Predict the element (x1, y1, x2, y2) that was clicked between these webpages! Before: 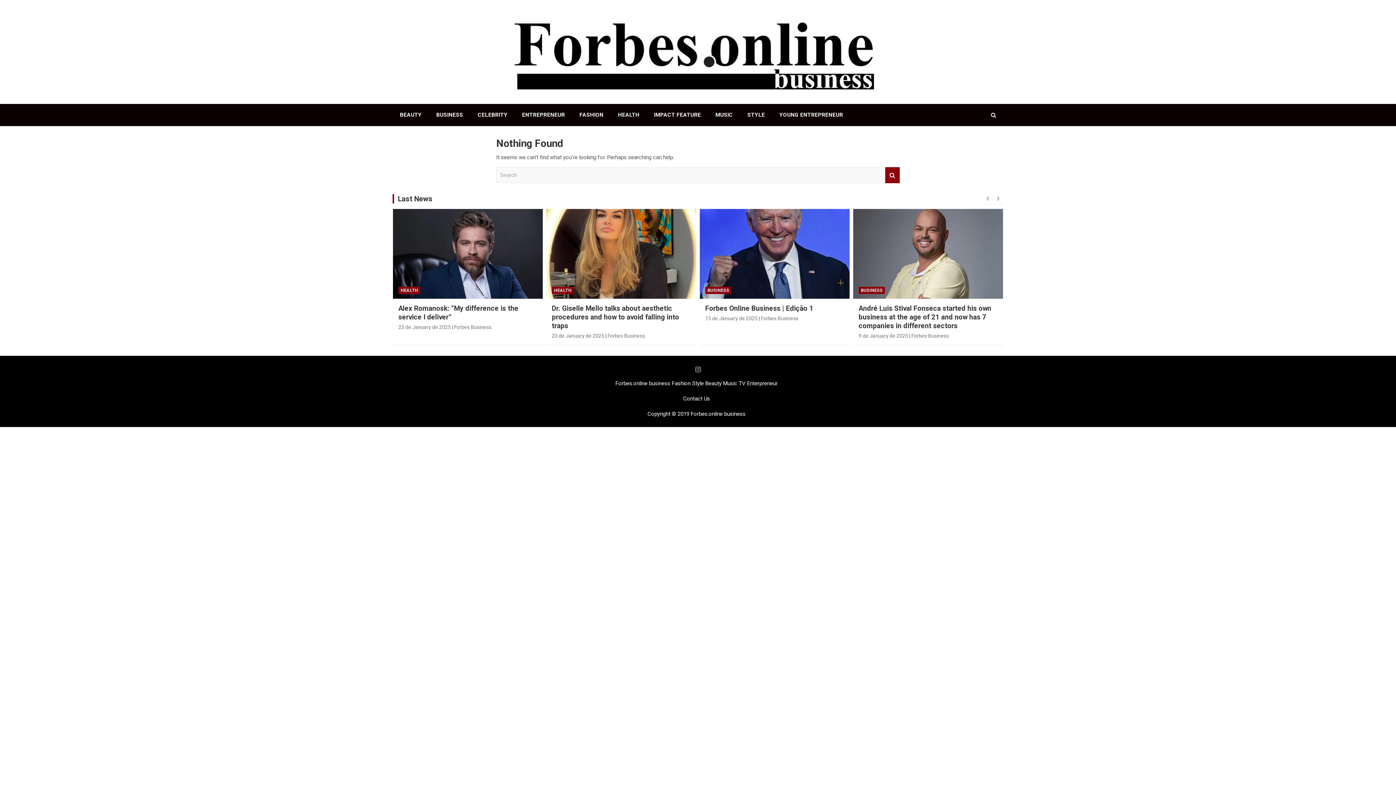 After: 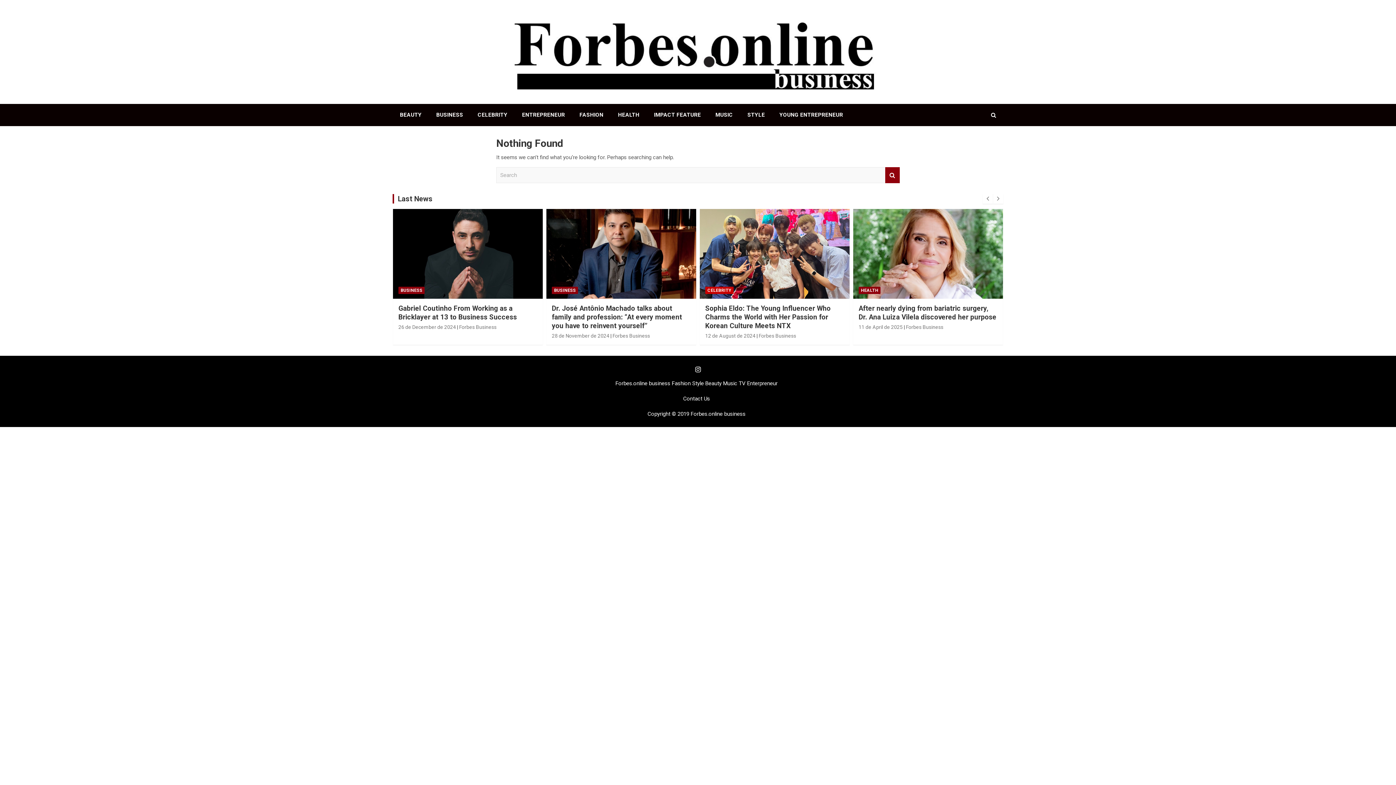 Action: bbox: (695, 366, 700, 373)